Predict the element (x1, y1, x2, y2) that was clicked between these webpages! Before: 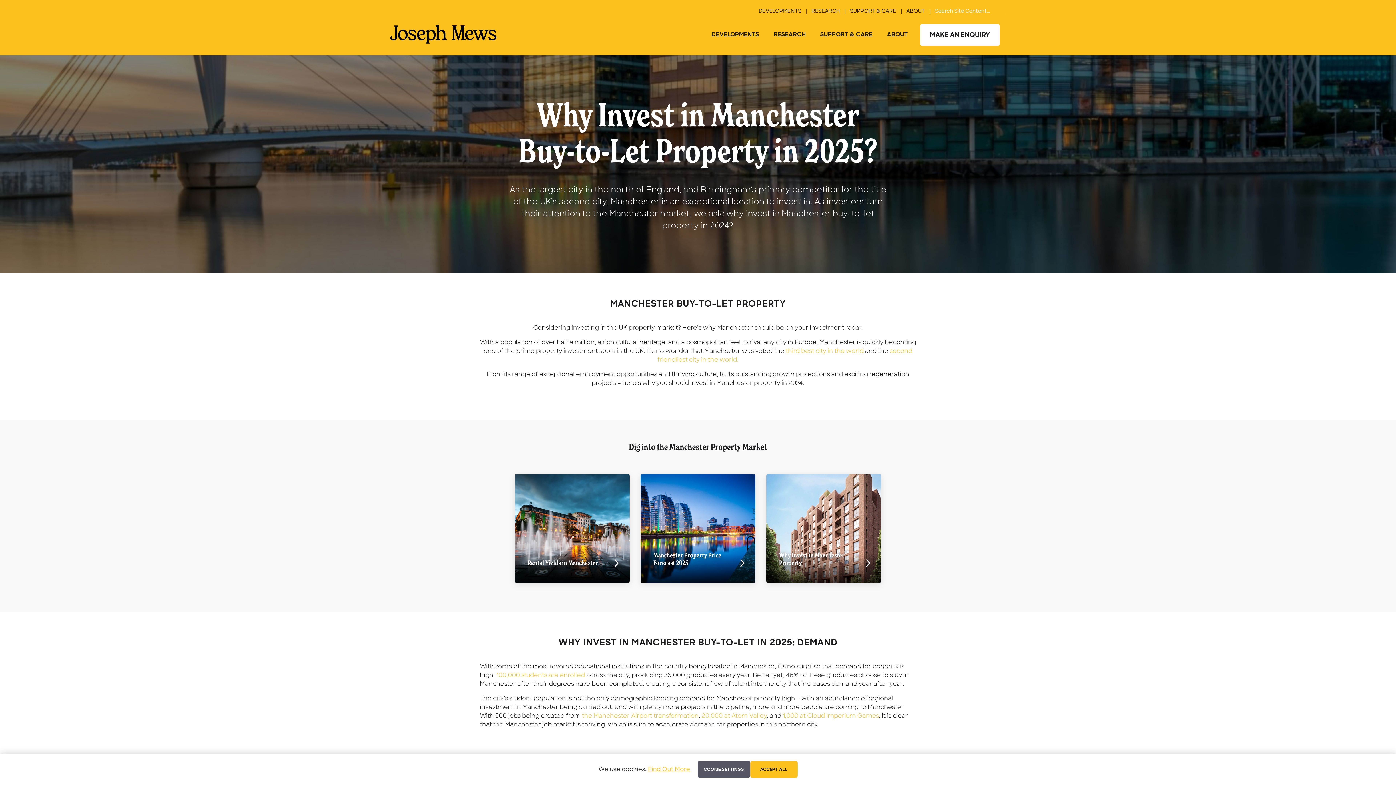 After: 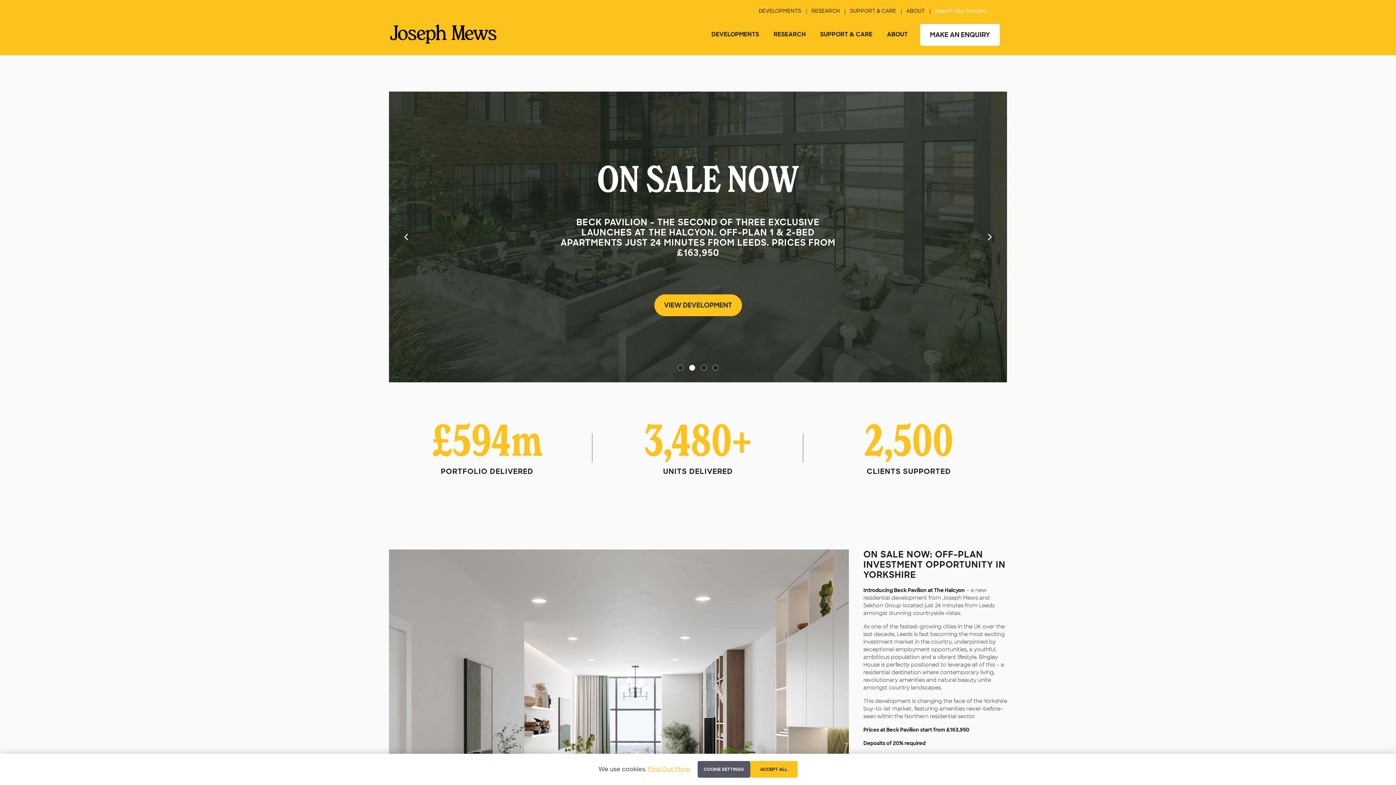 Action: bbox: (389, 24, 498, 41)